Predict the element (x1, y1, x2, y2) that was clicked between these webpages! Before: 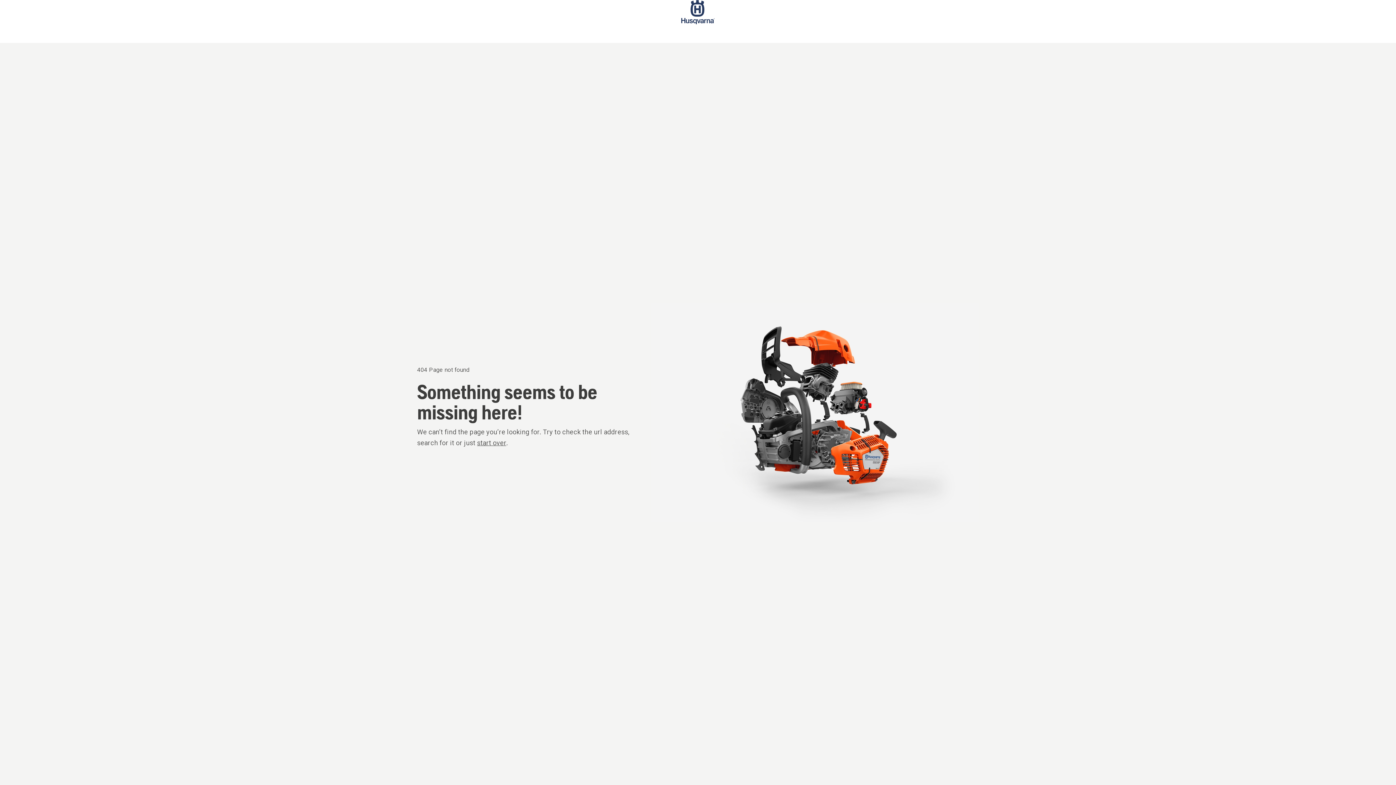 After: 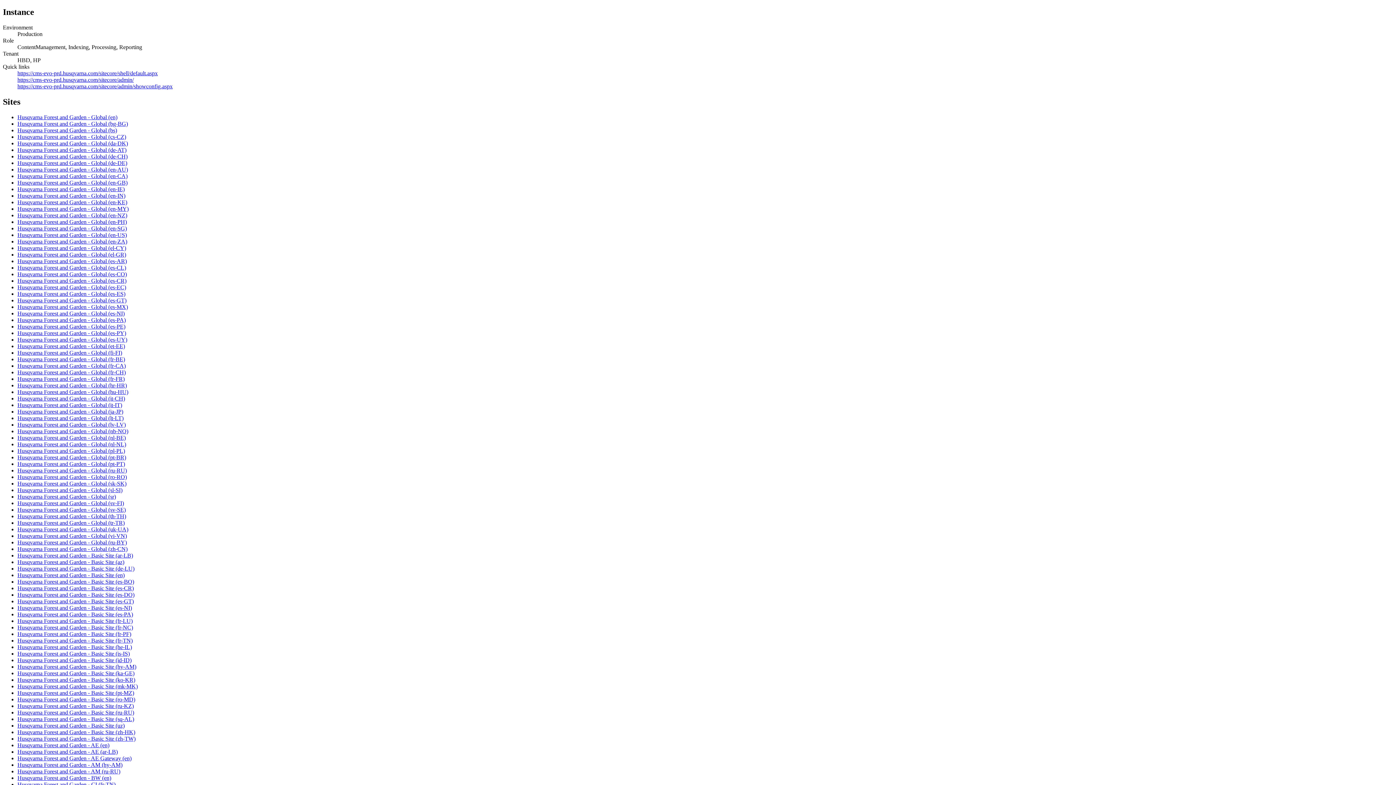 Action: label: Start page bbox: (681, 0, 714, 42)